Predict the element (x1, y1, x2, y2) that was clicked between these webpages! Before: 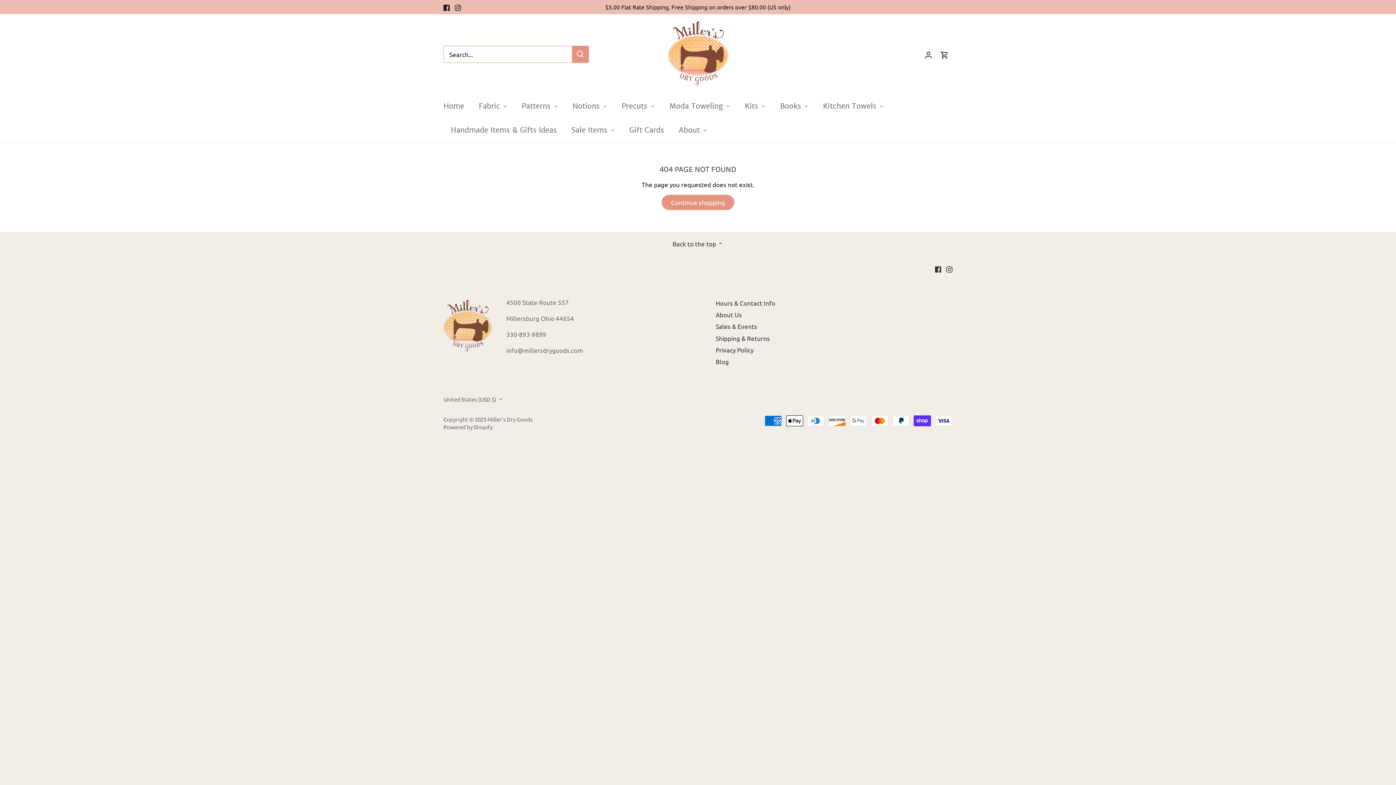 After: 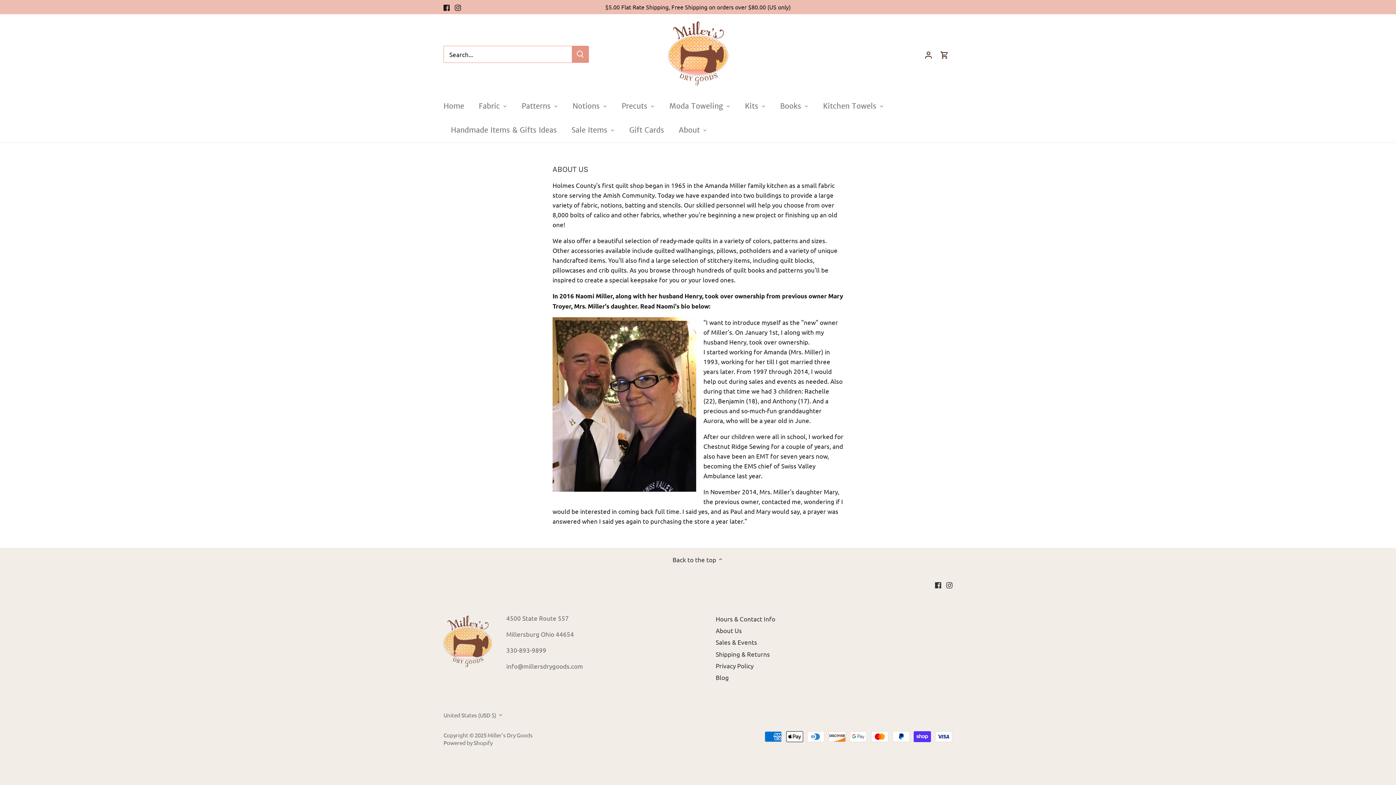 Action: bbox: (715, 310, 742, 318) label: About Us